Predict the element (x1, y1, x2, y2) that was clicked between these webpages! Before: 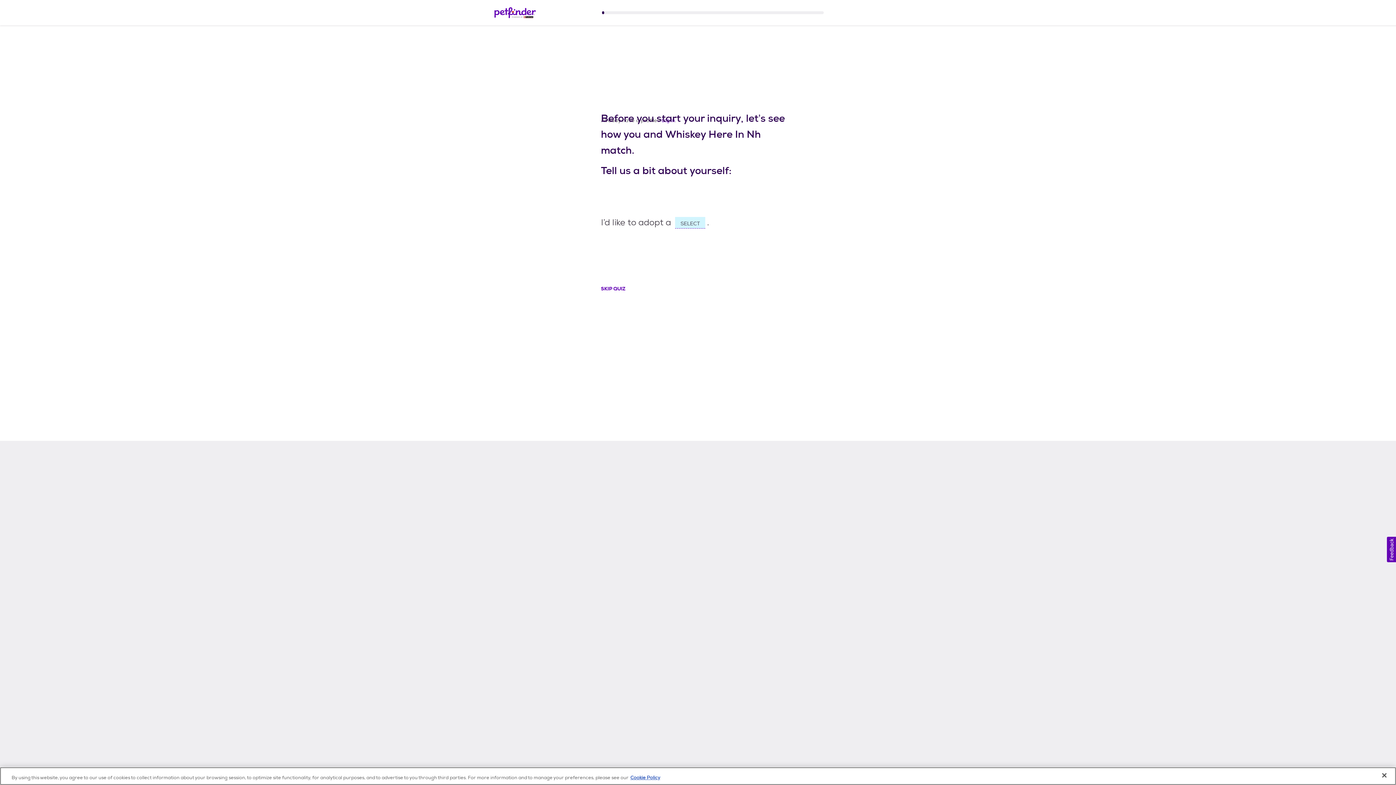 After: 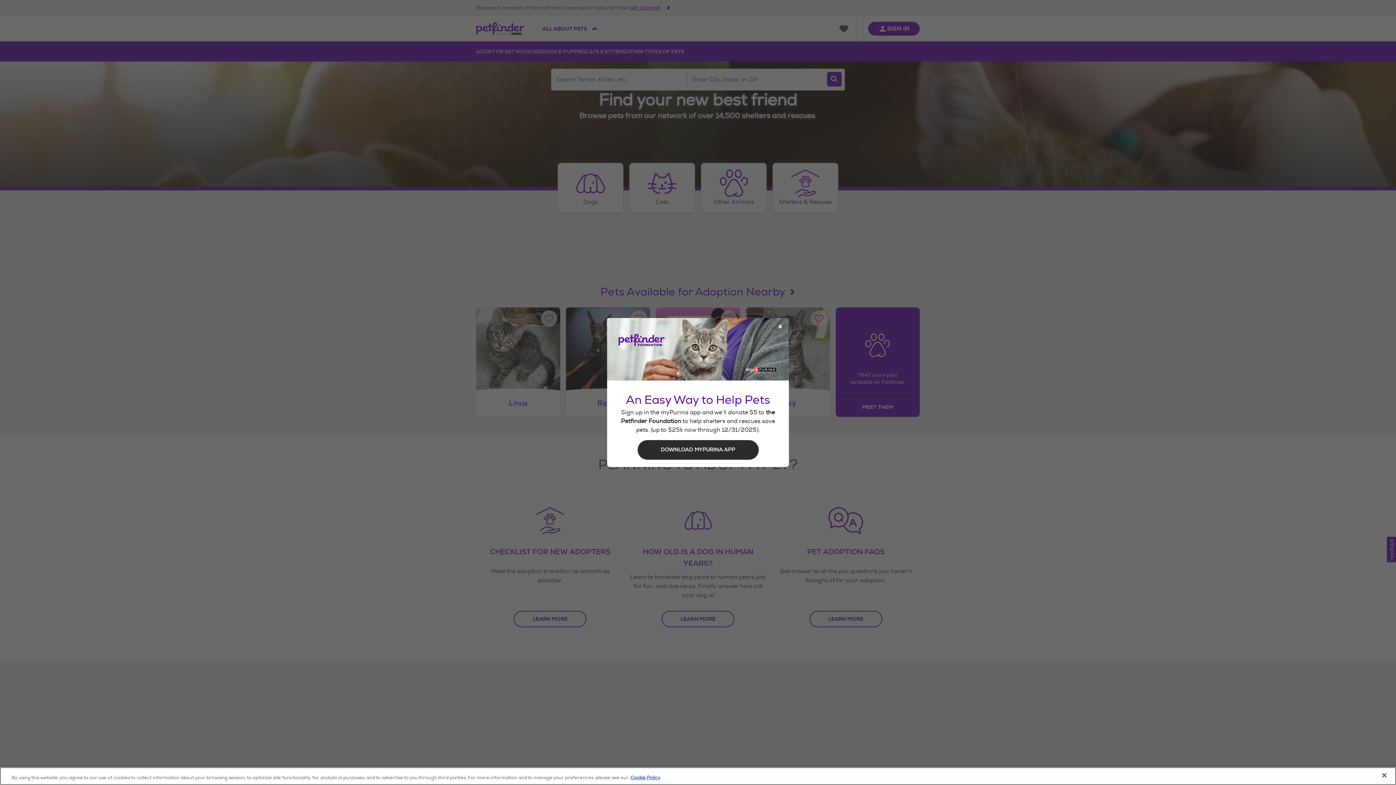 Action: label: Petfinder bbox: (494, 7, 542, 18)